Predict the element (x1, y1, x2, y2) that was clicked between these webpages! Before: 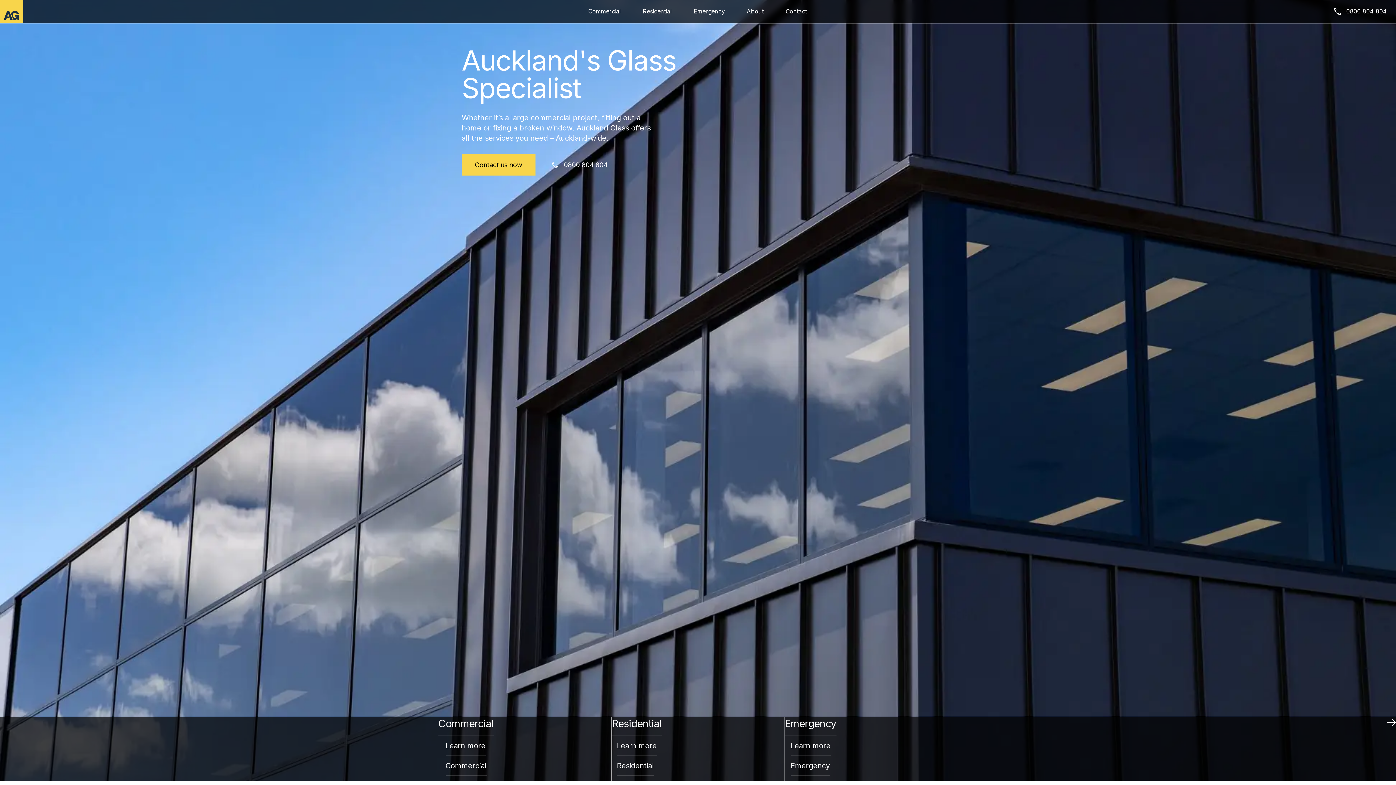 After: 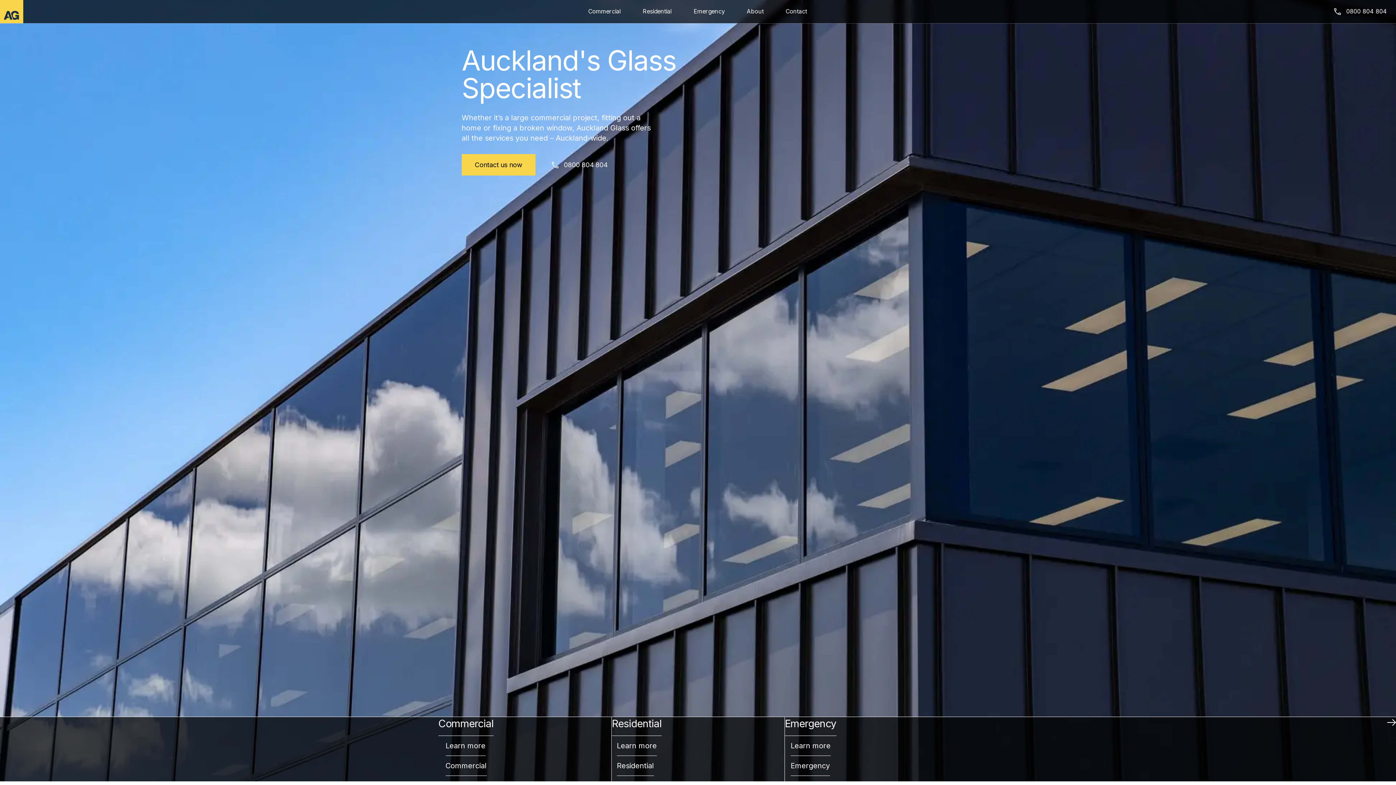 Action: bbox: (0, 0, 72, 23)